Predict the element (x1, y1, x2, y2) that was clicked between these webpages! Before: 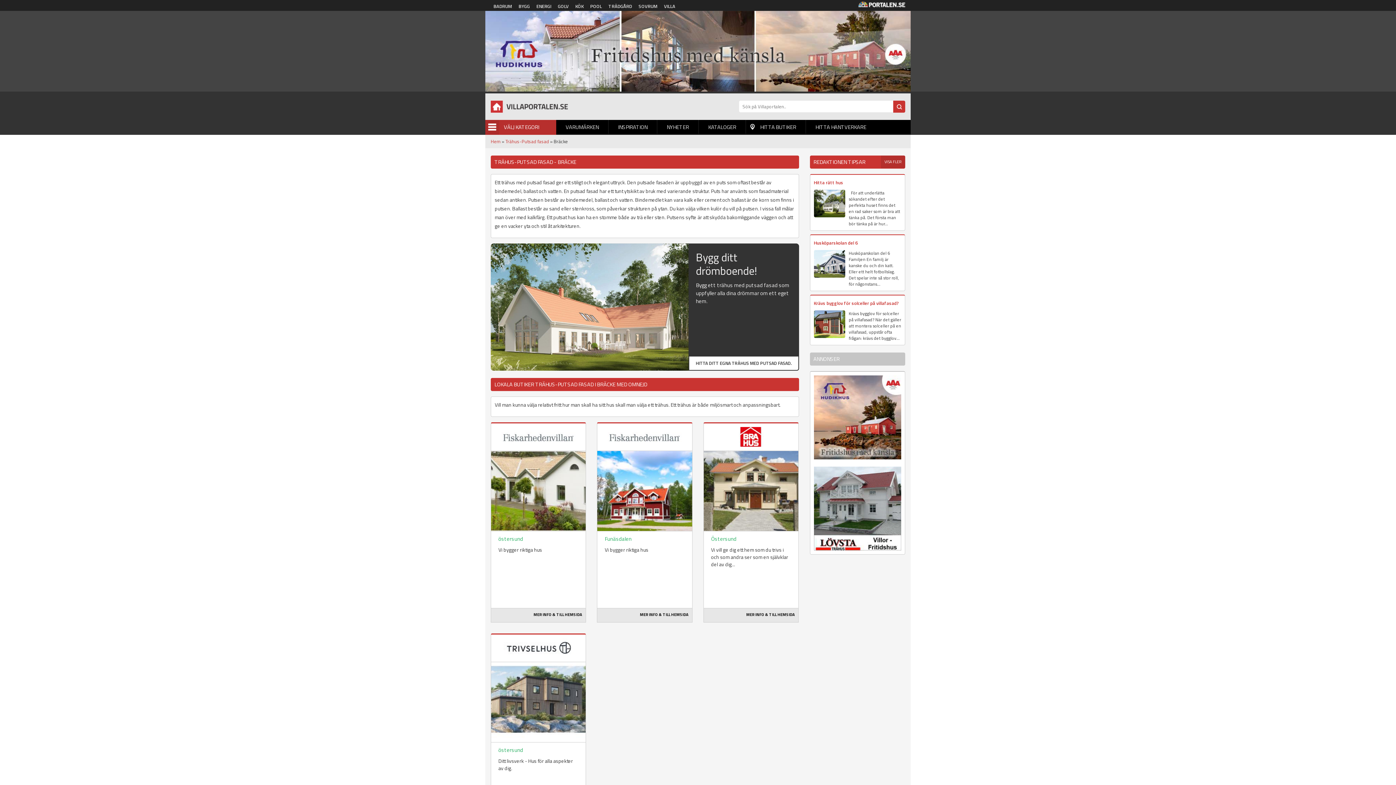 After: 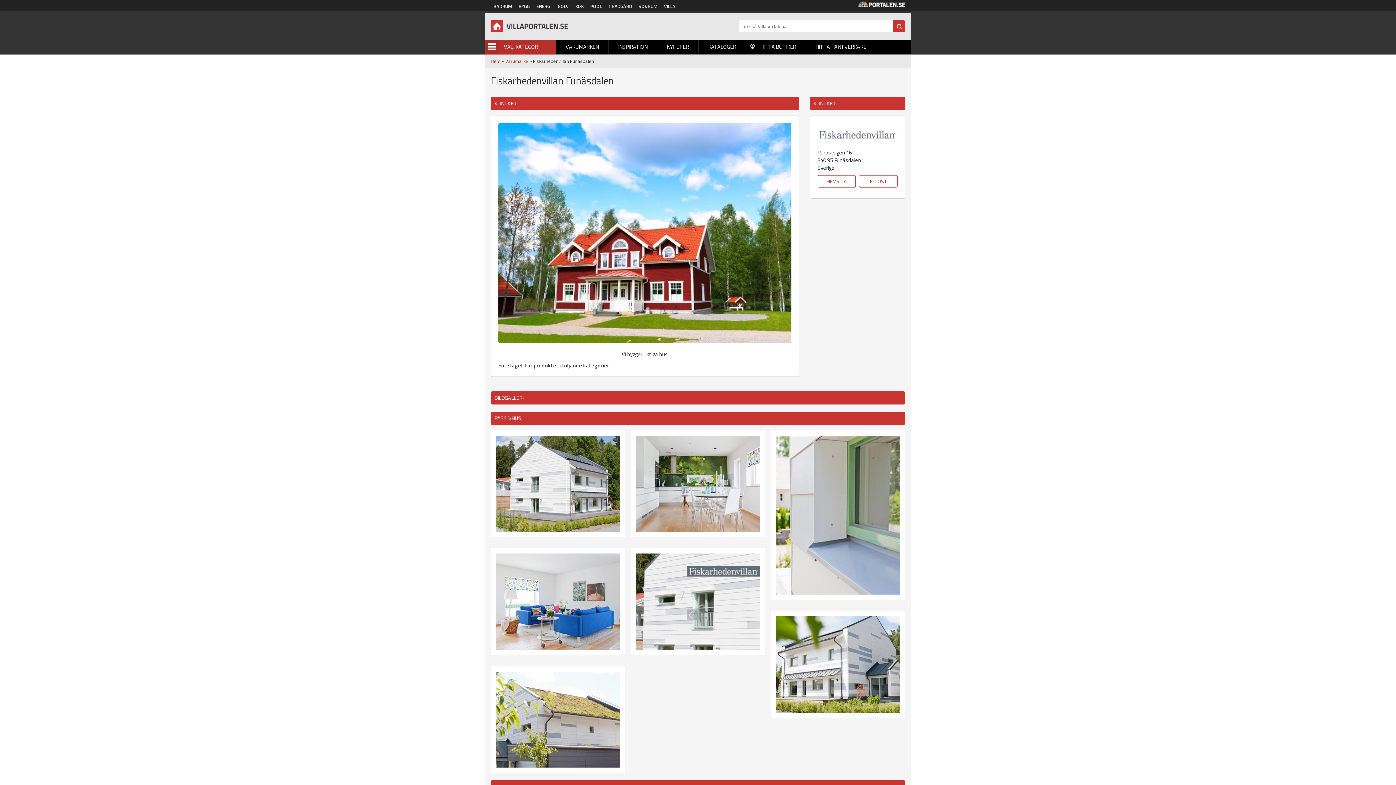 Action: bbox: (639, 612, 688, 617) label: MER INFO & TILL HEMSIDA